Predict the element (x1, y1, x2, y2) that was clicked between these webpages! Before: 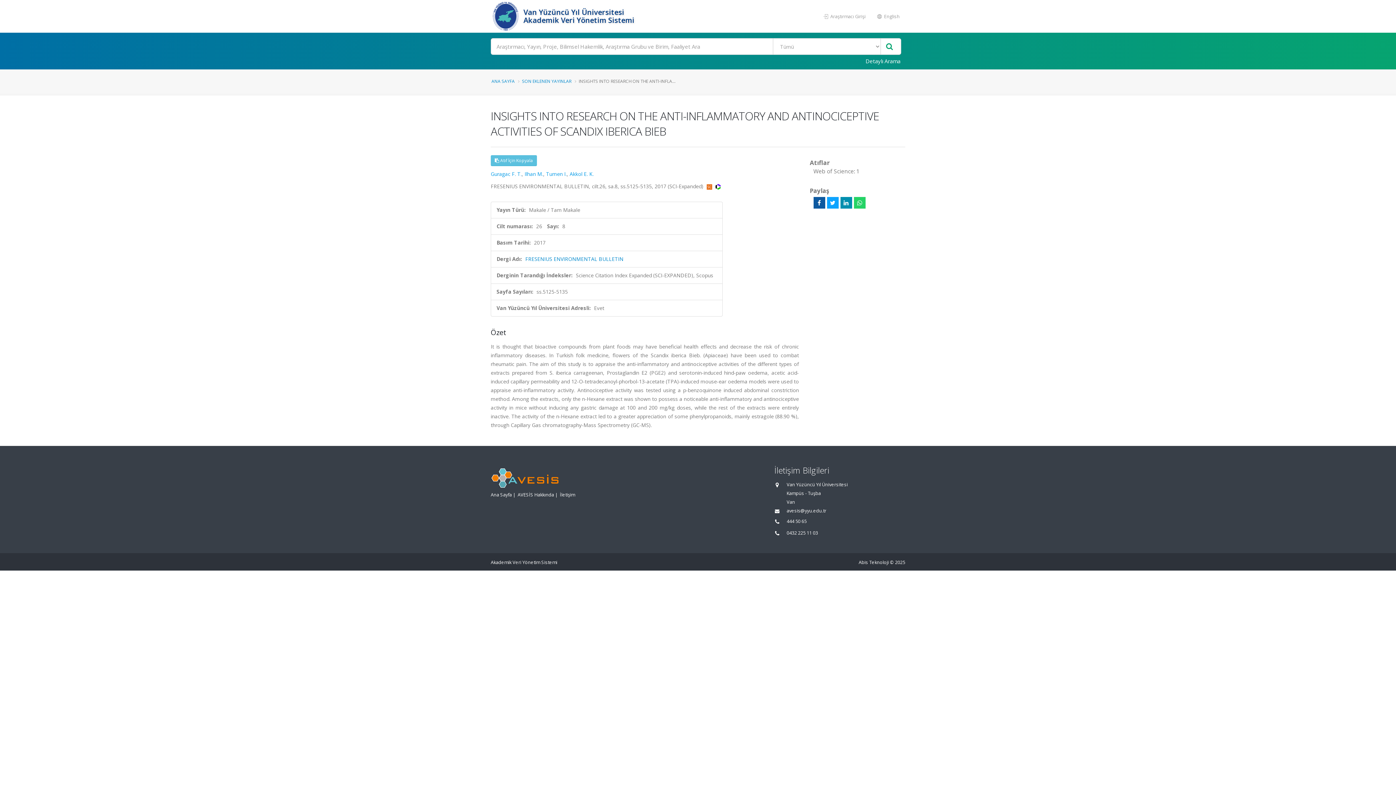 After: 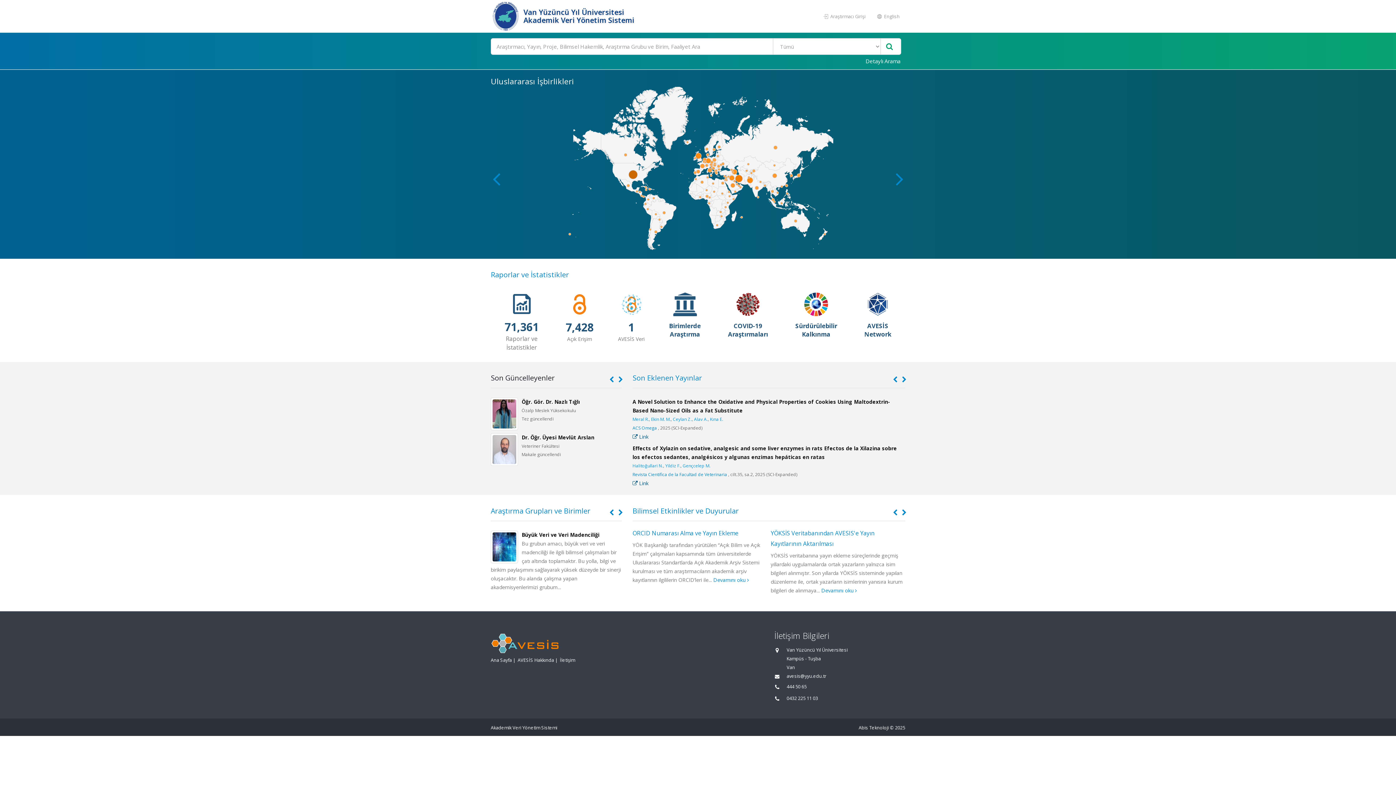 Action: bbox: (490, 0, 521, 32)